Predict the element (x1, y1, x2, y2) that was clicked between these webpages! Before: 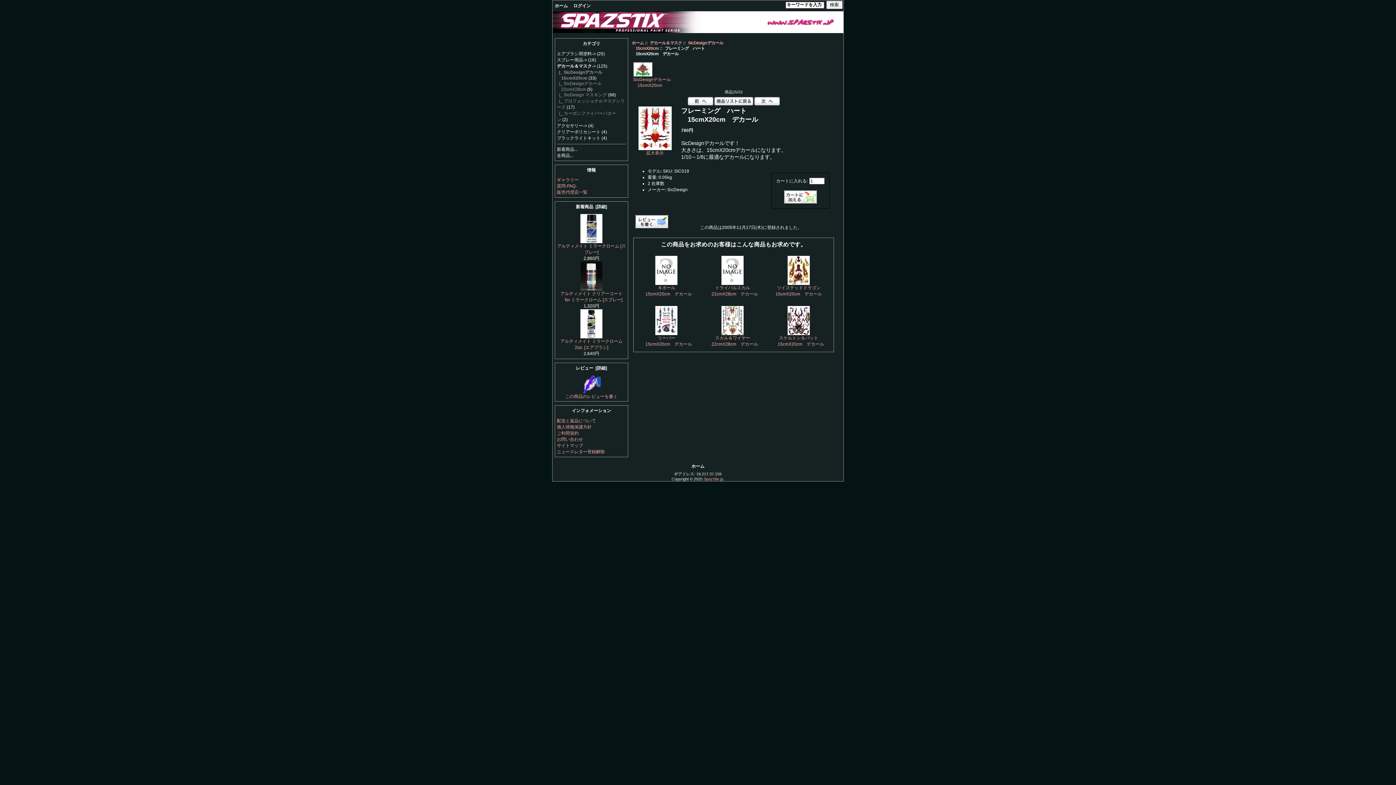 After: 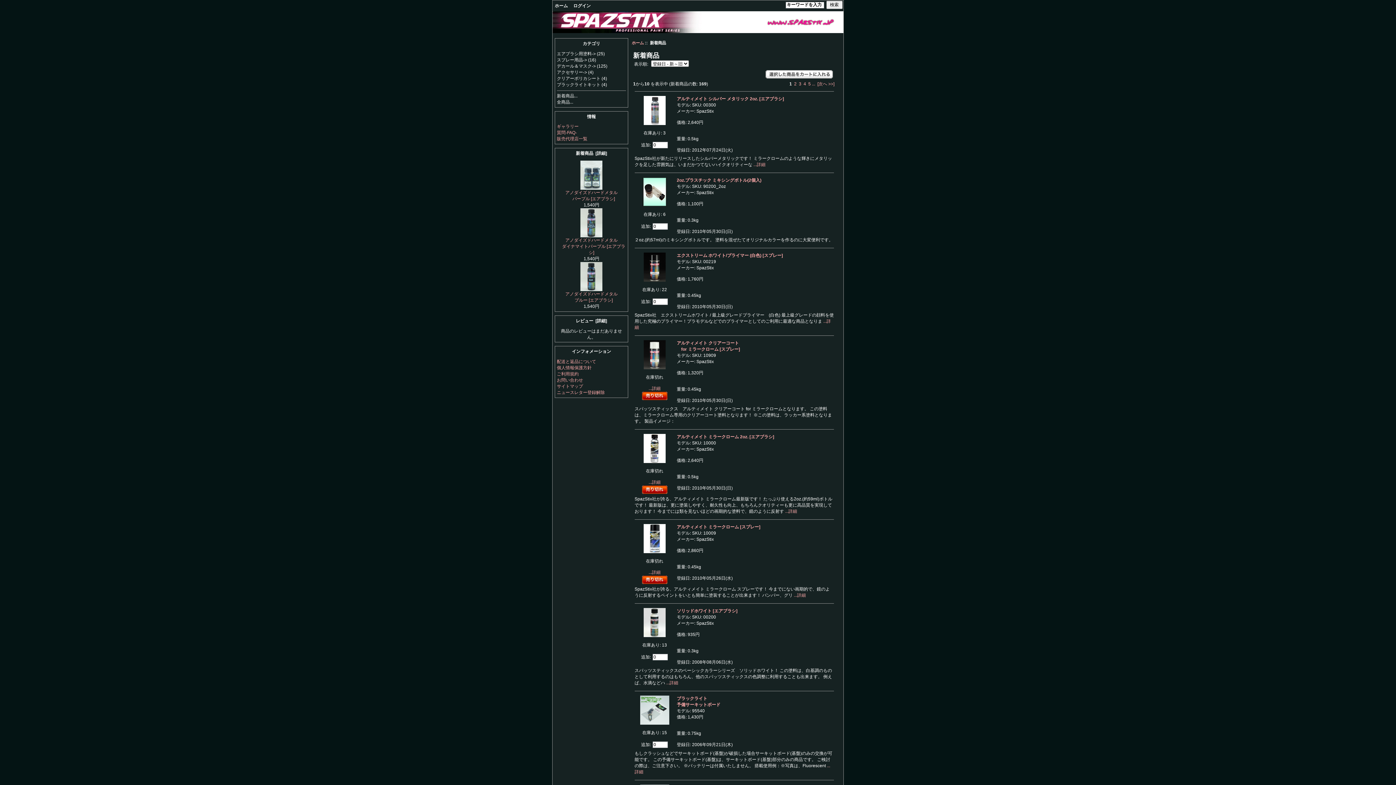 Action: bbox: (557, 146, 577, 151) label: 新着商品...